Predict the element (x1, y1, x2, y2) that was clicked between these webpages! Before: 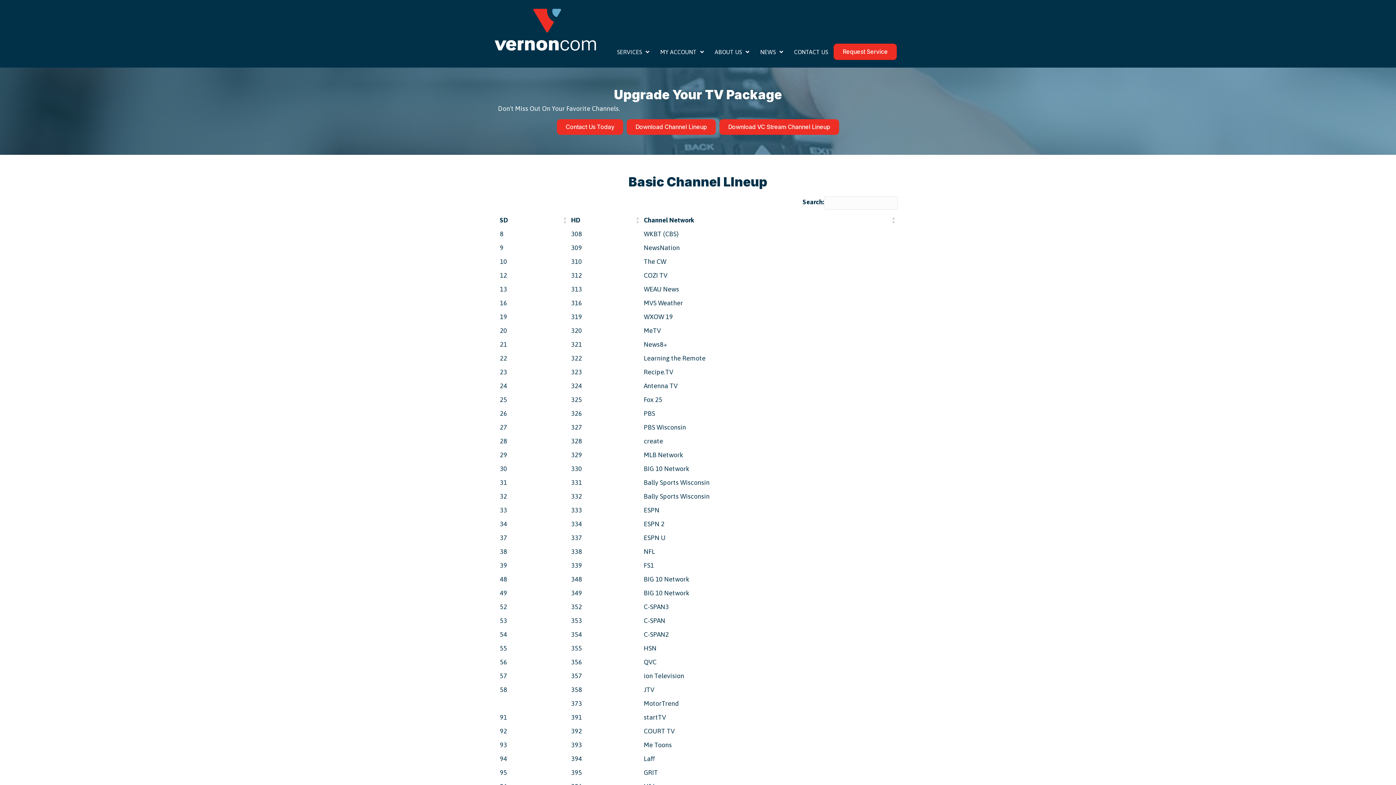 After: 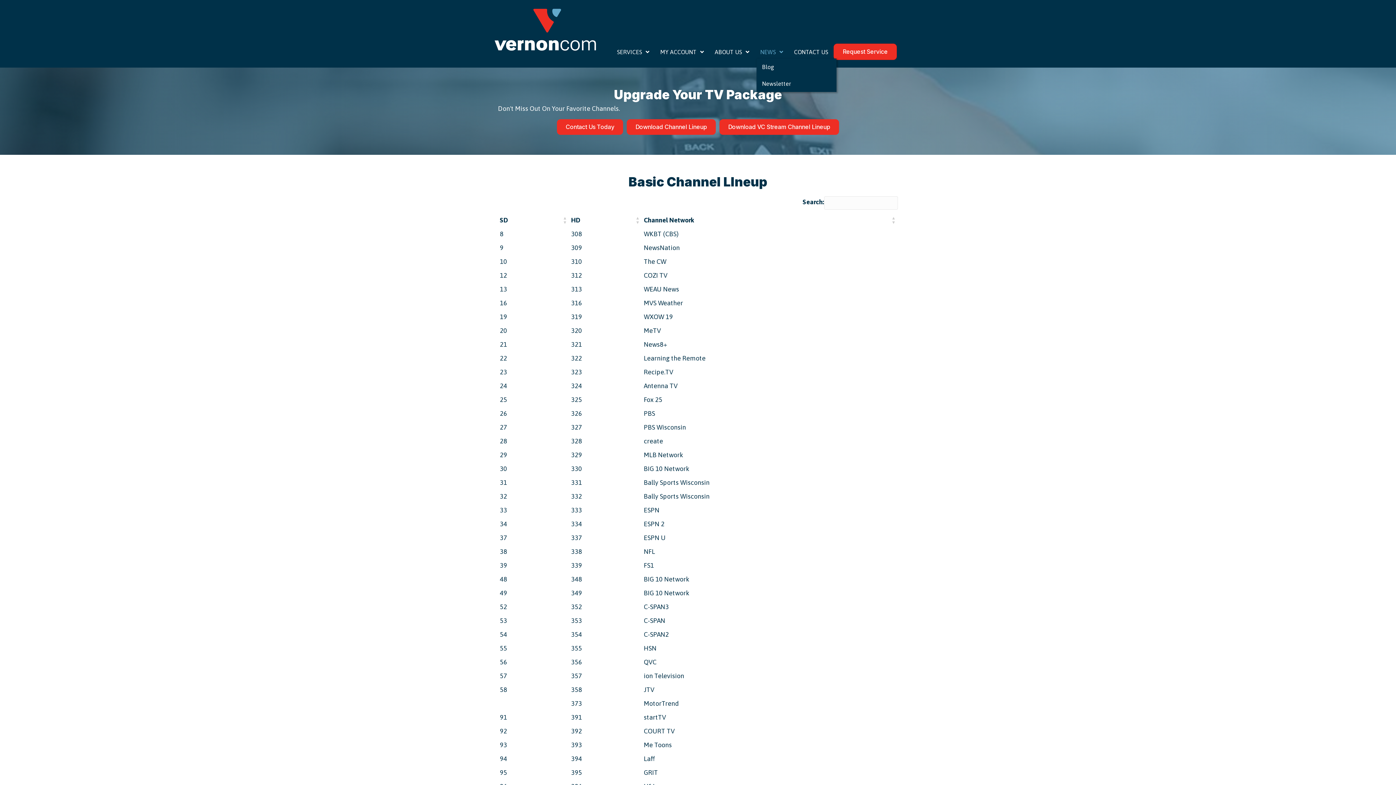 Action: label: NEWS bbox: (756, 45, 786, 58)